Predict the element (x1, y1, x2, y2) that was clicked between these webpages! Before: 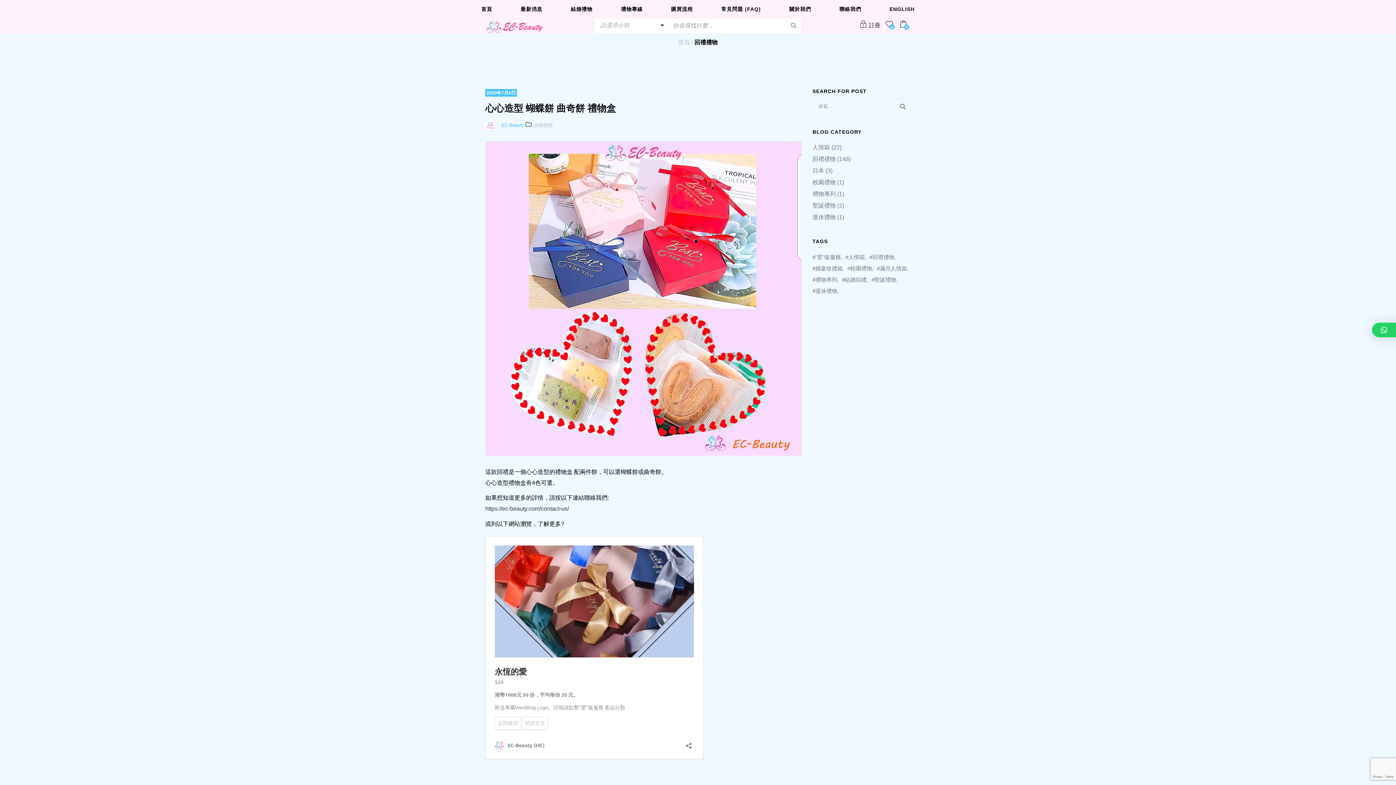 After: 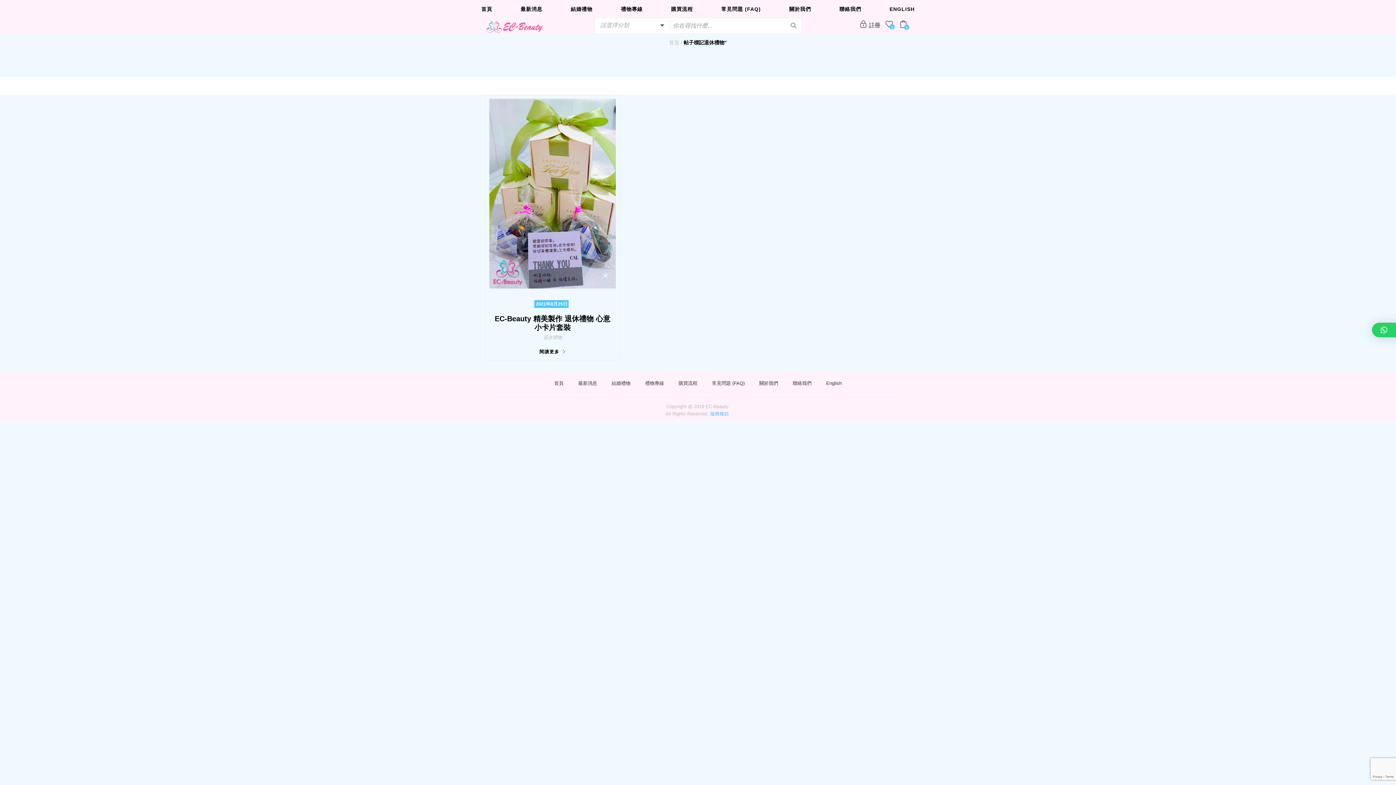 Action: label: 退休禮物 (1個項目) bbox: (812, 286, 838, 295)